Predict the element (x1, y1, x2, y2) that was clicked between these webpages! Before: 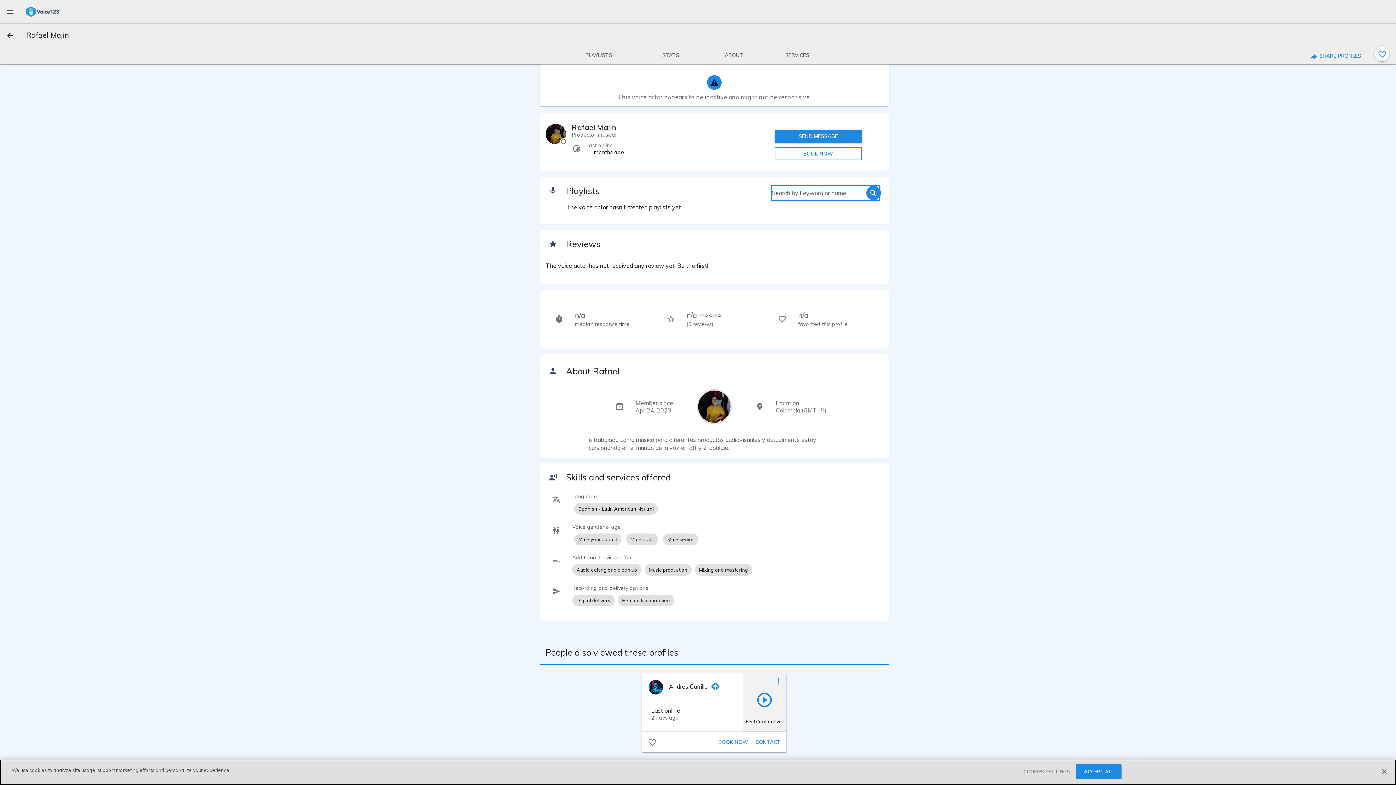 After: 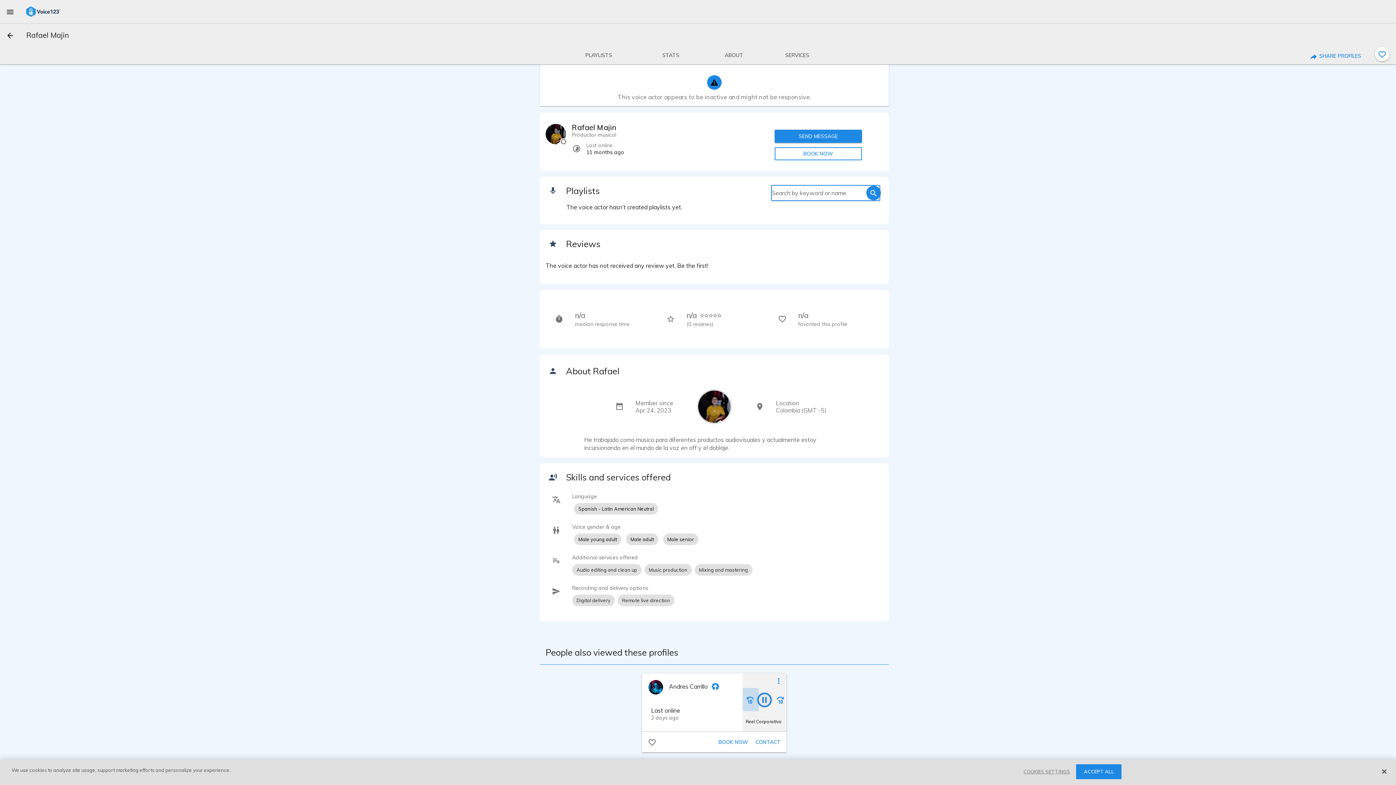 Action: label: play bbox: (756, 691, 773, 708)